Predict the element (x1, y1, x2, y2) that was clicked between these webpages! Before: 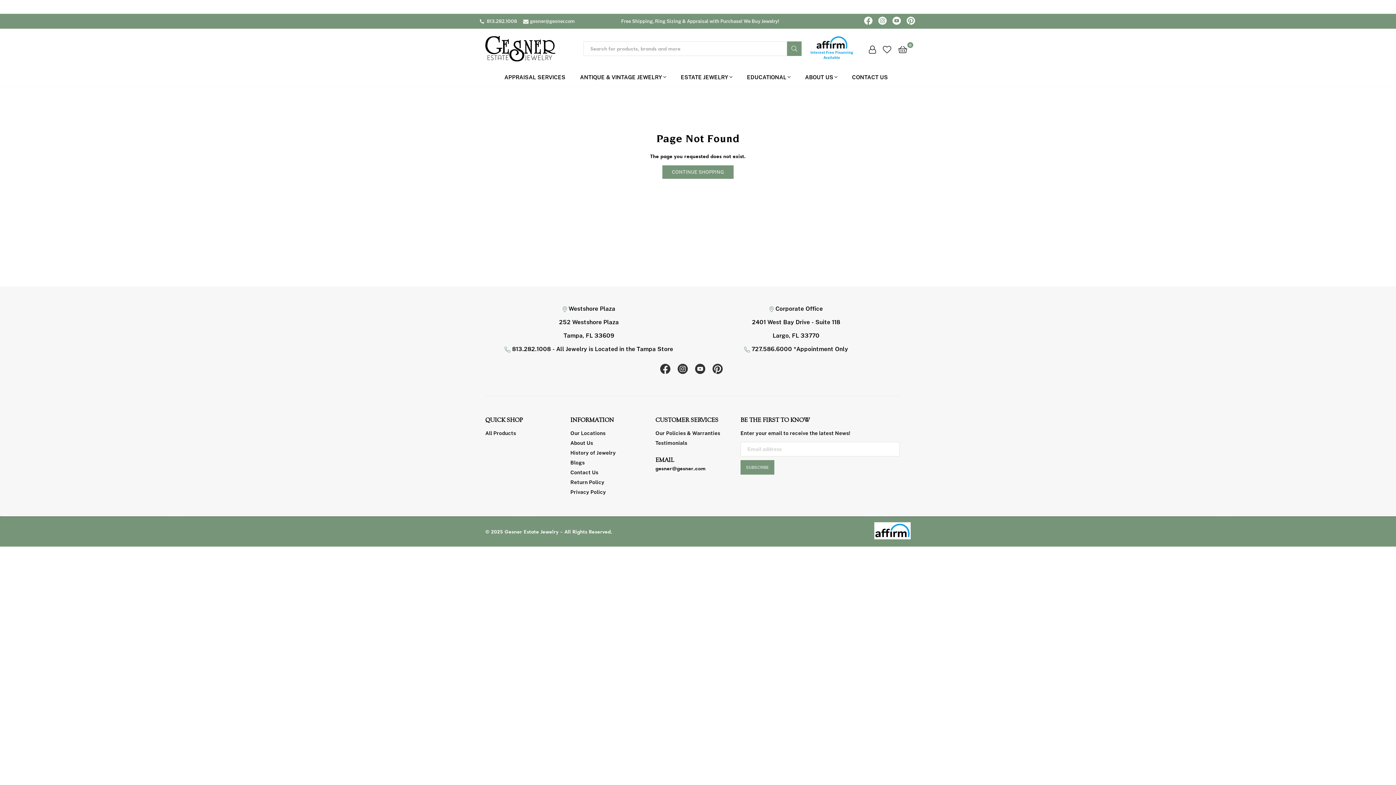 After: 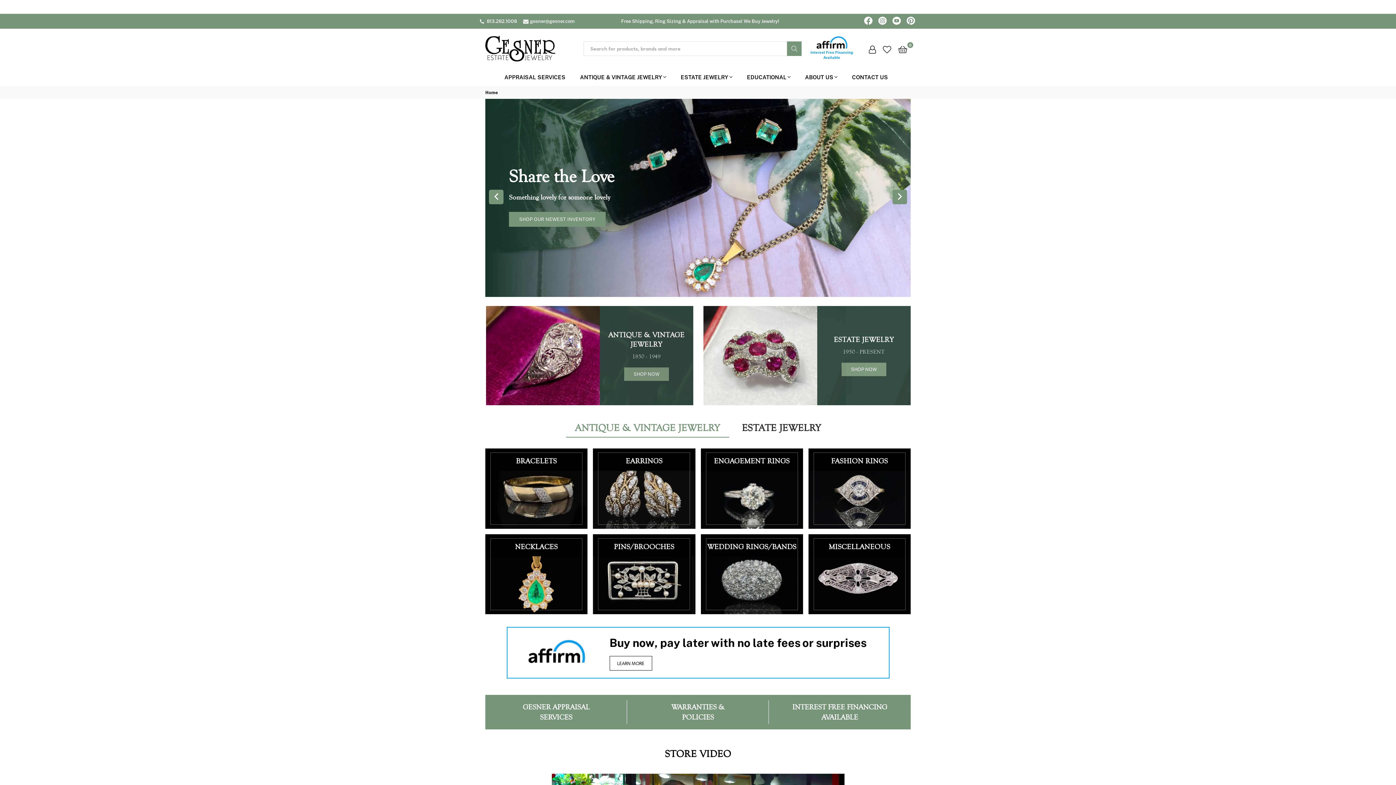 Action: bbox: (485, 36, 583, 61)